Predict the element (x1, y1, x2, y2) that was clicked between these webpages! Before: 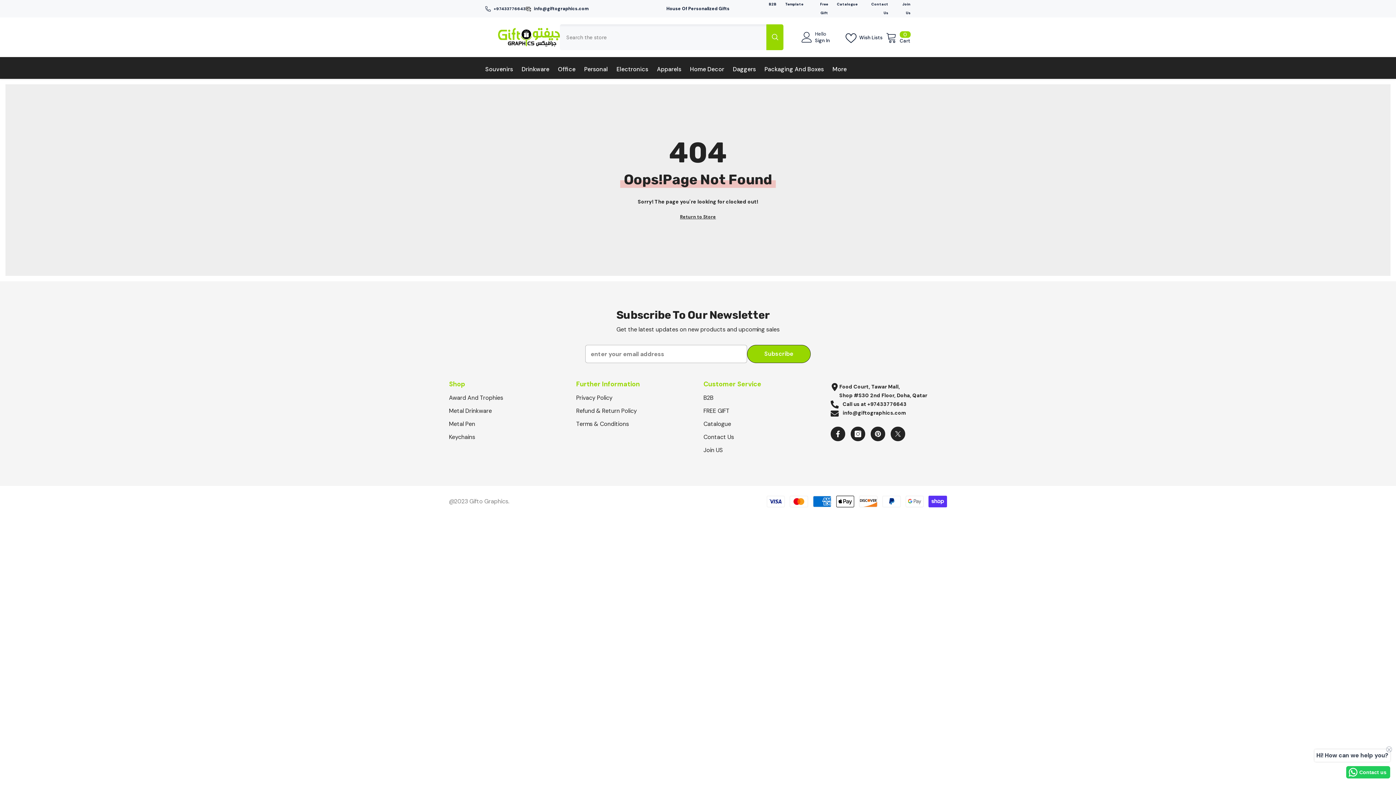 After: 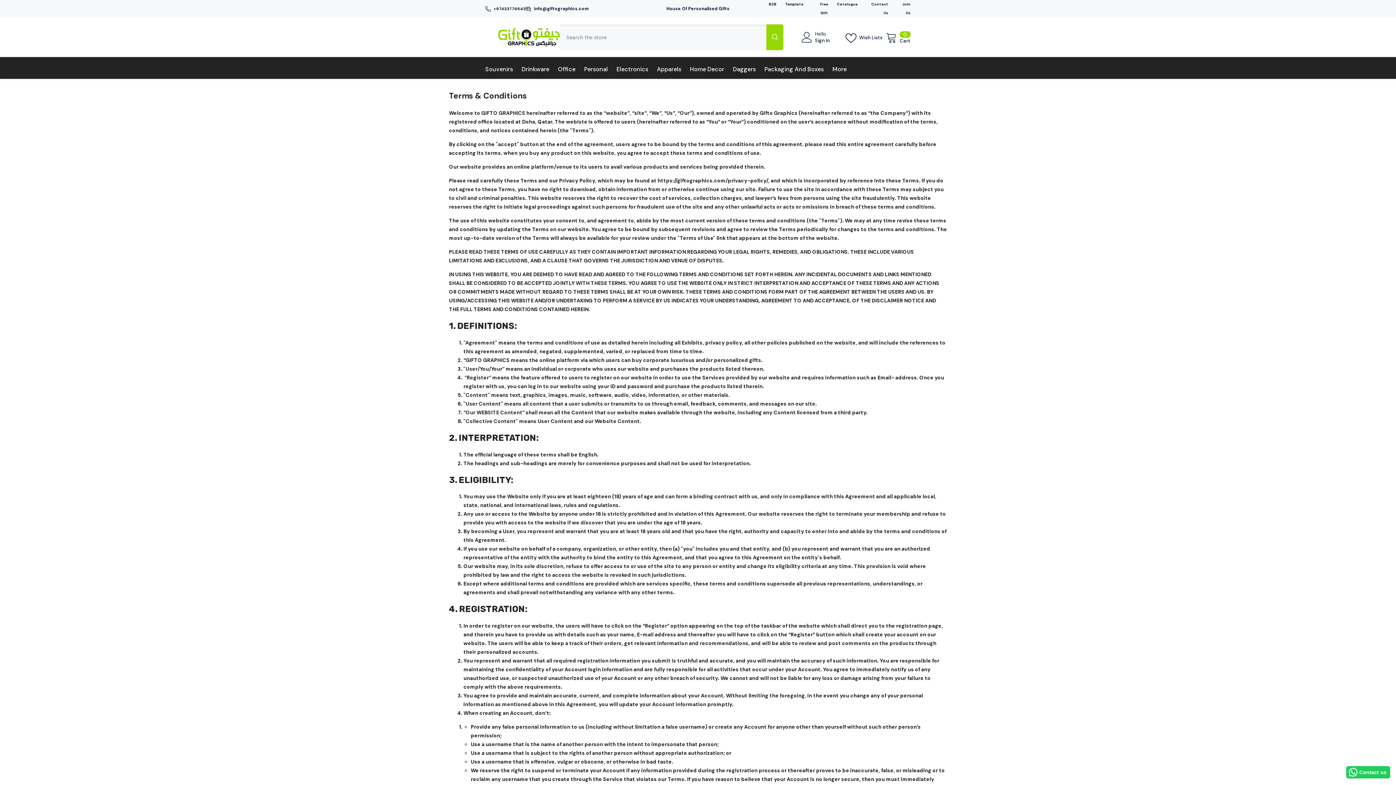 Action: bbox: (576, 417, 629, 430) label: Terms & Conditions